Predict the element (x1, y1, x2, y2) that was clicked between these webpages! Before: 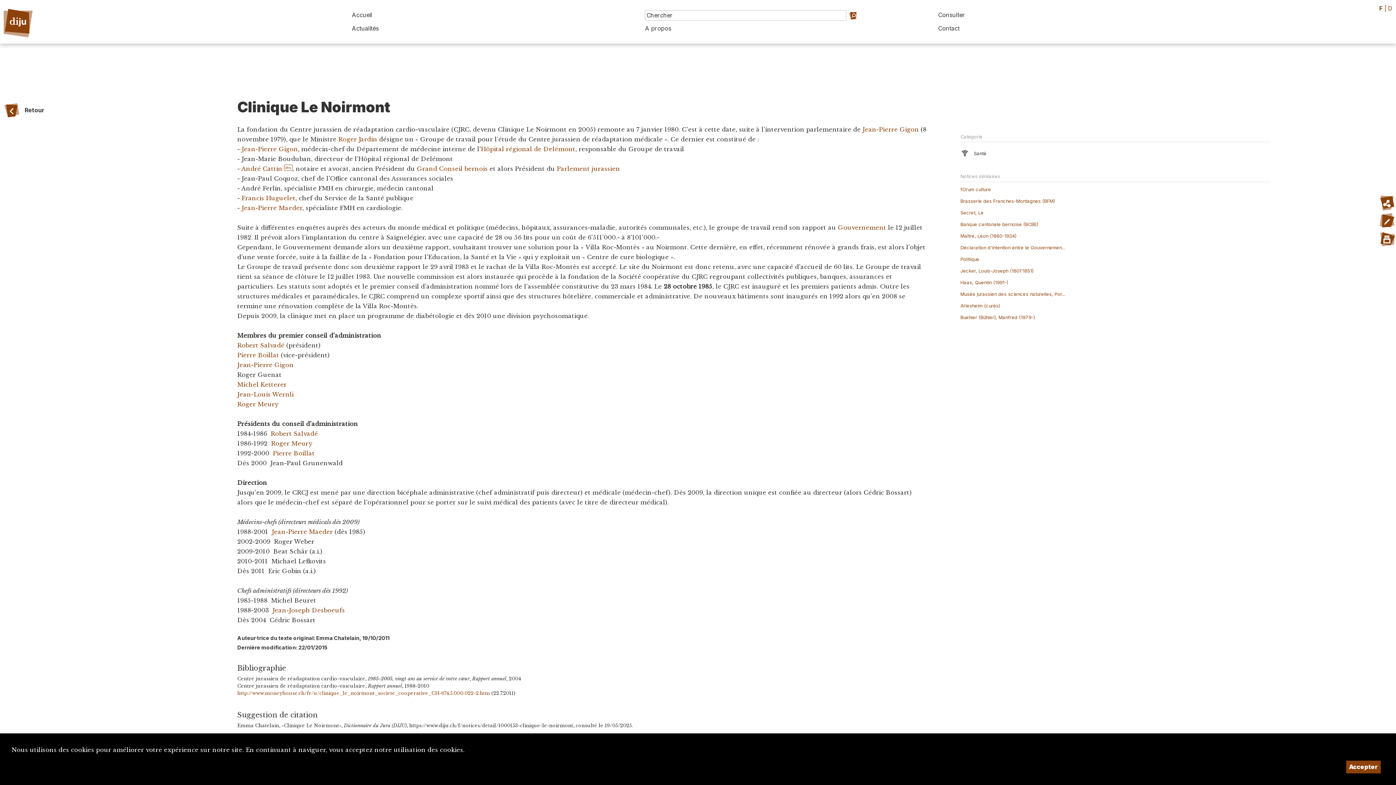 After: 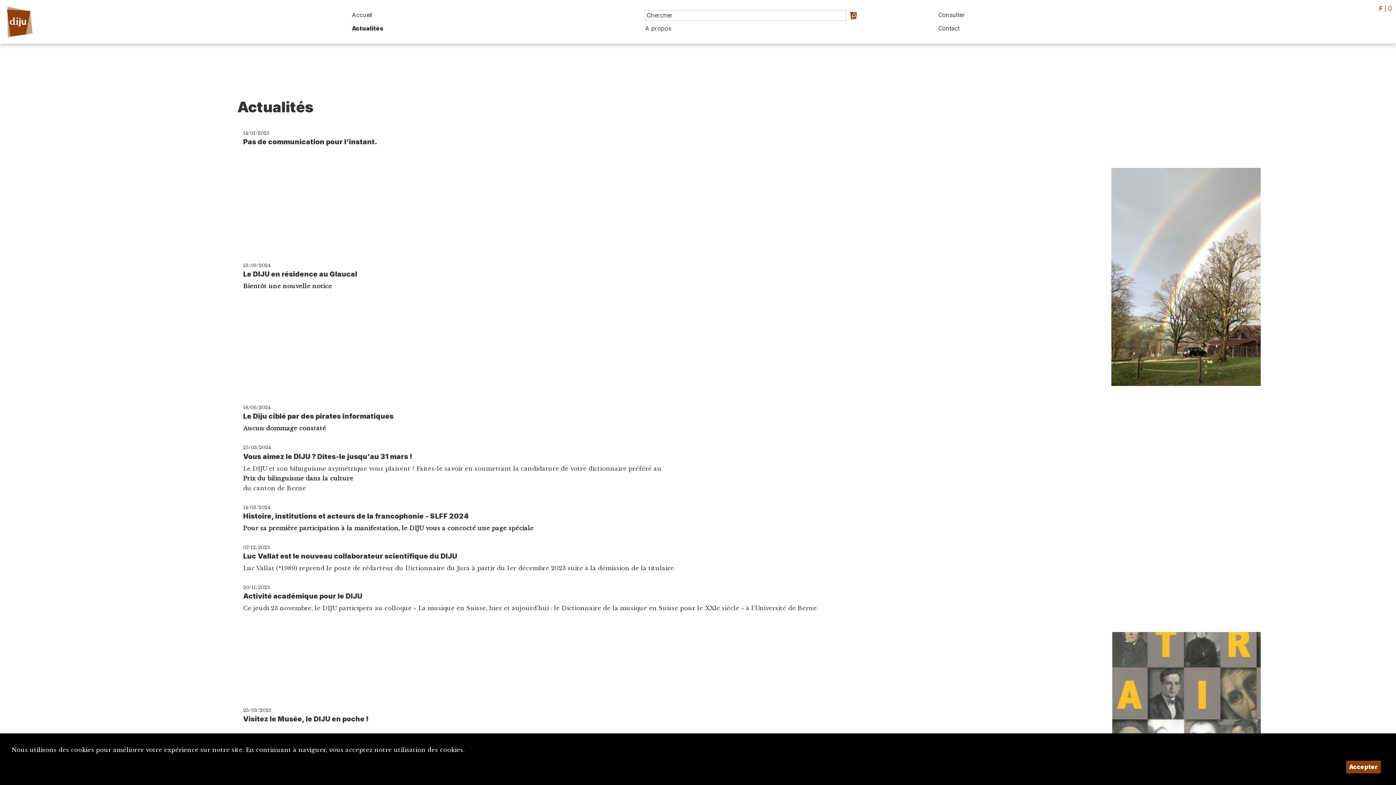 Action: bbox: (349, 22, 642, 34) label: Actualités